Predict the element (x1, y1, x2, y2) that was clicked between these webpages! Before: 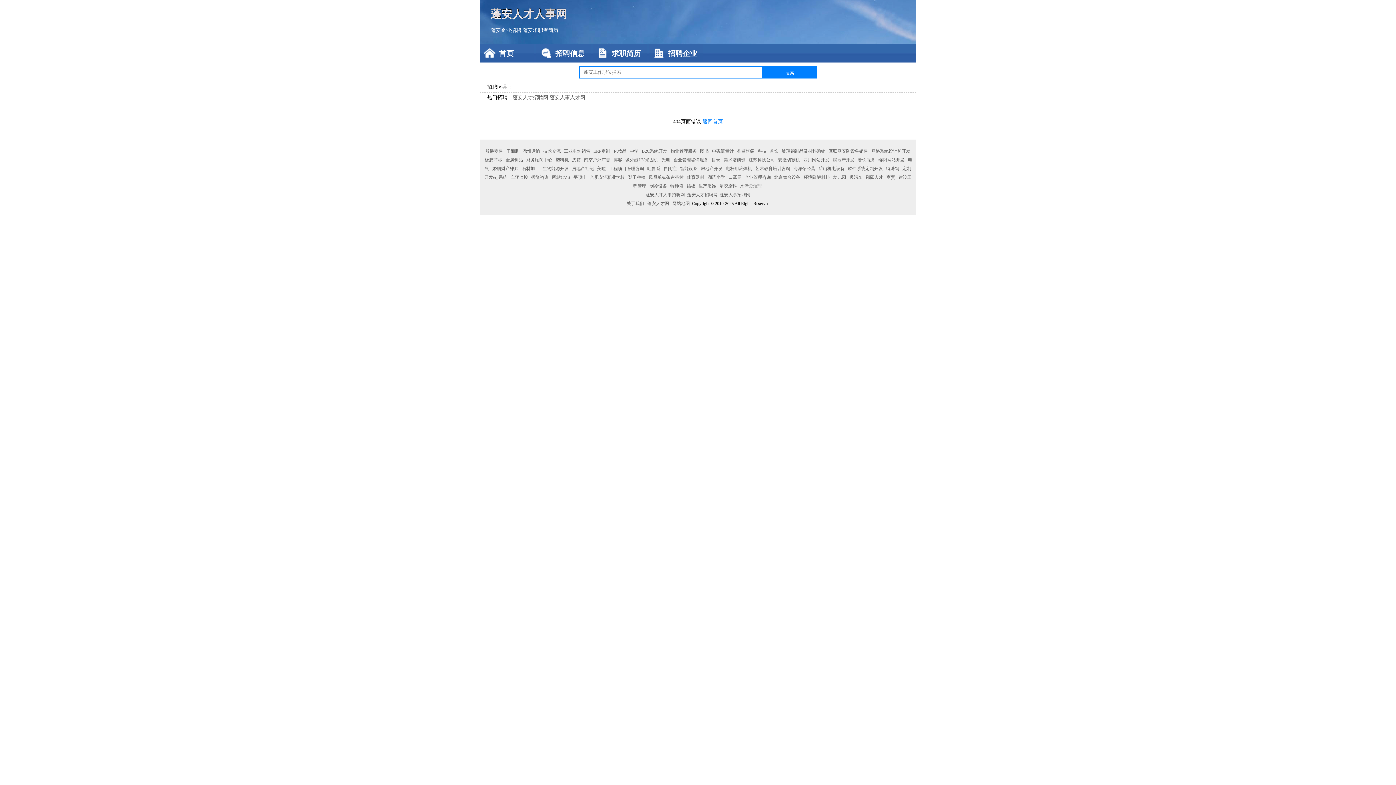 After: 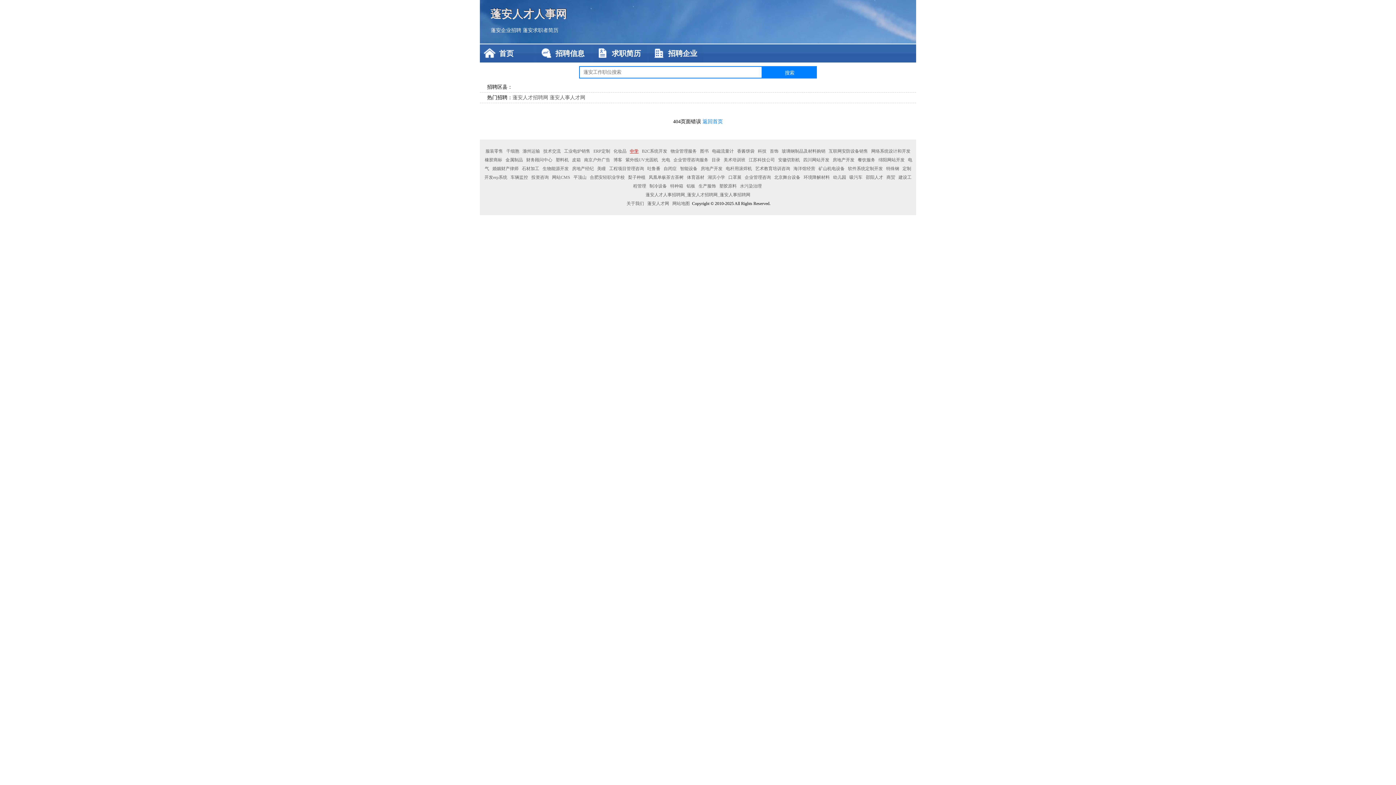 Action: bbox: (628, 148, 639, 153) label: 中学